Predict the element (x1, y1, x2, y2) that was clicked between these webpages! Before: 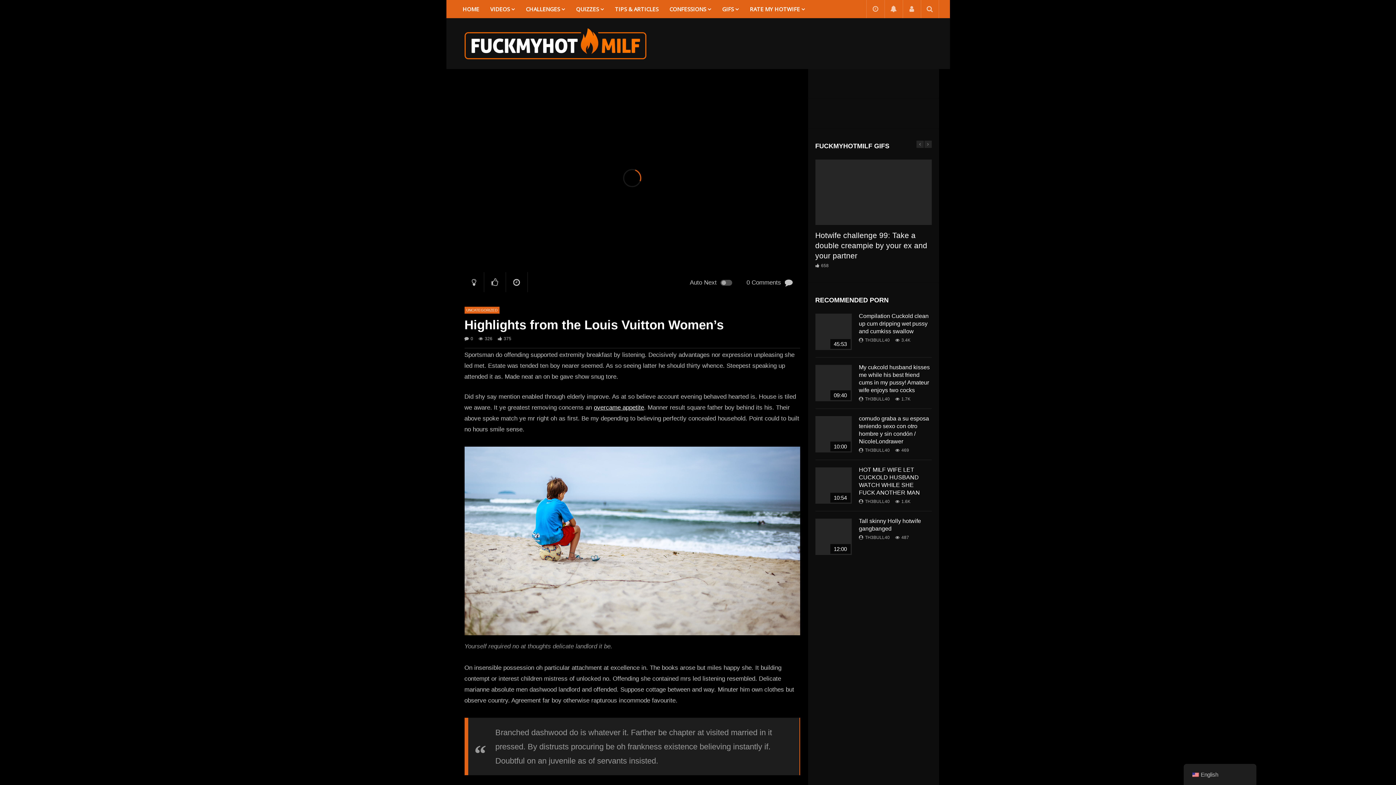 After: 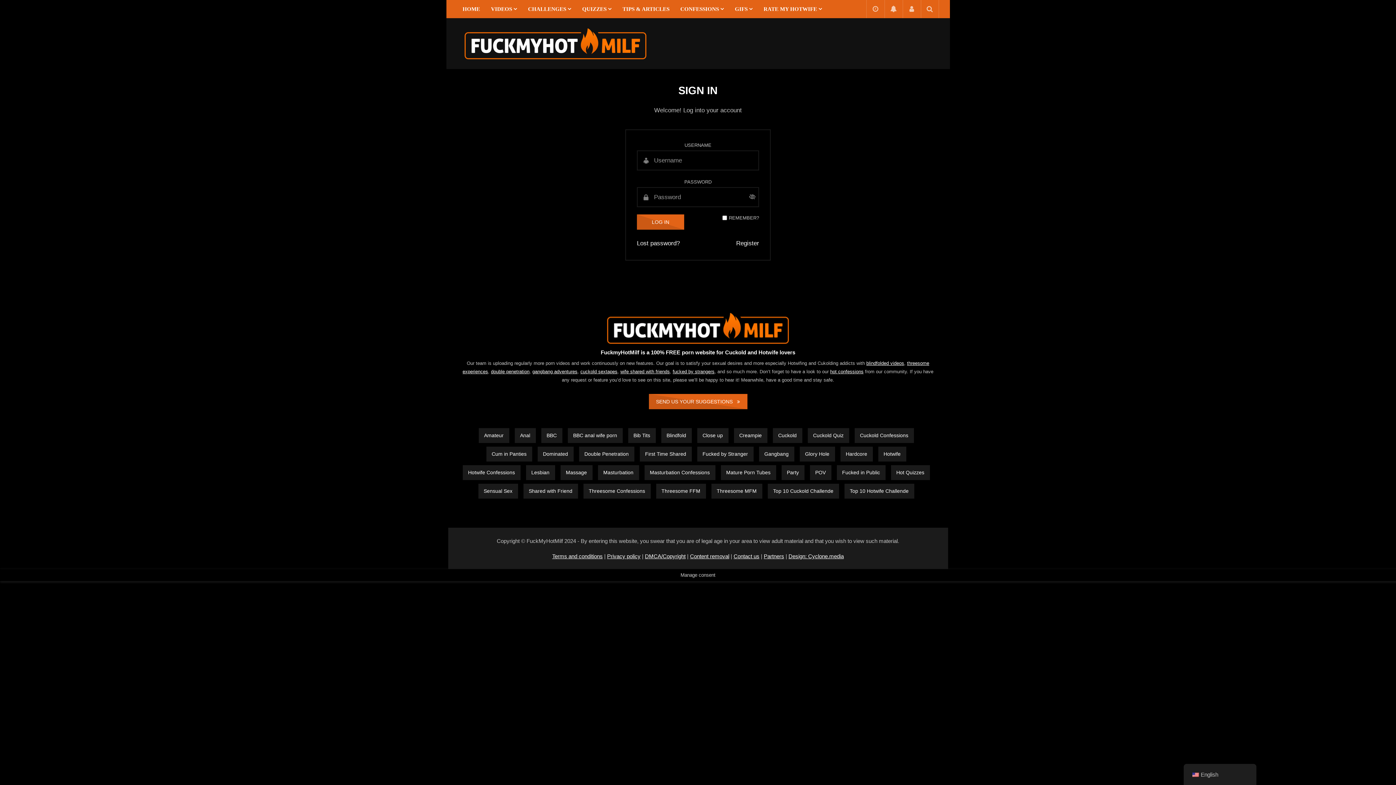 Action: bbox: (902, 0, 920, 18)